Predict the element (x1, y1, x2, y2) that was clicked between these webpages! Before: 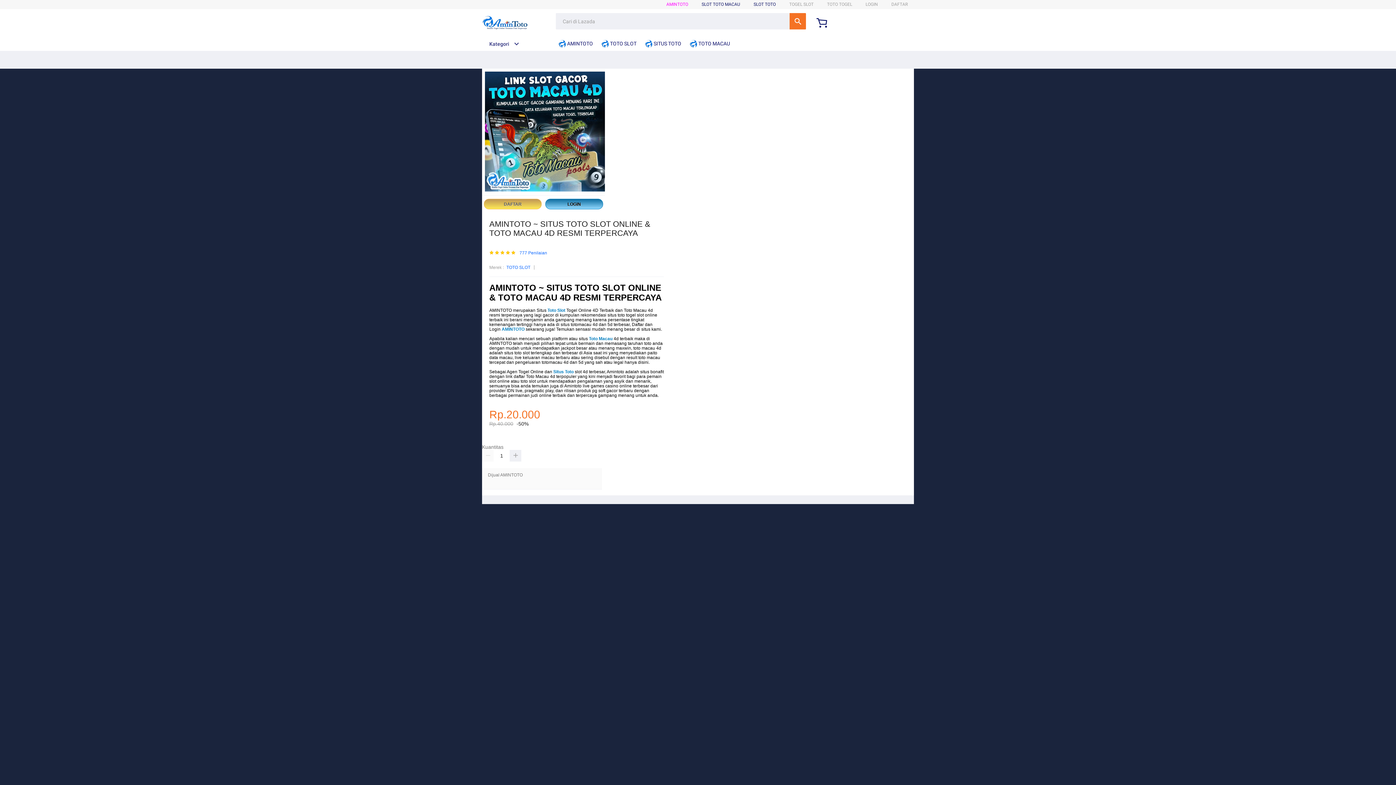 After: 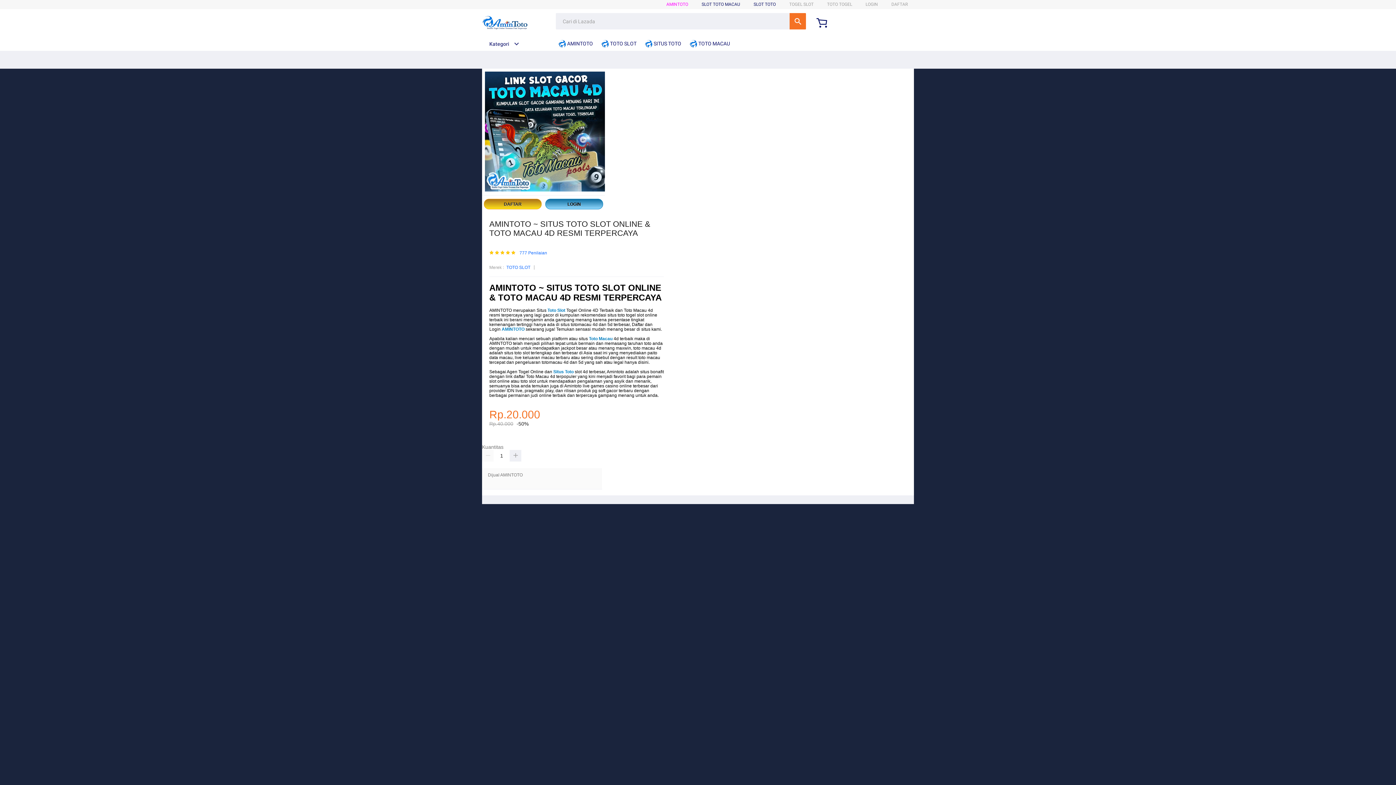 Action: label: Situs Toto bbox: (553, 369, 573, 374)